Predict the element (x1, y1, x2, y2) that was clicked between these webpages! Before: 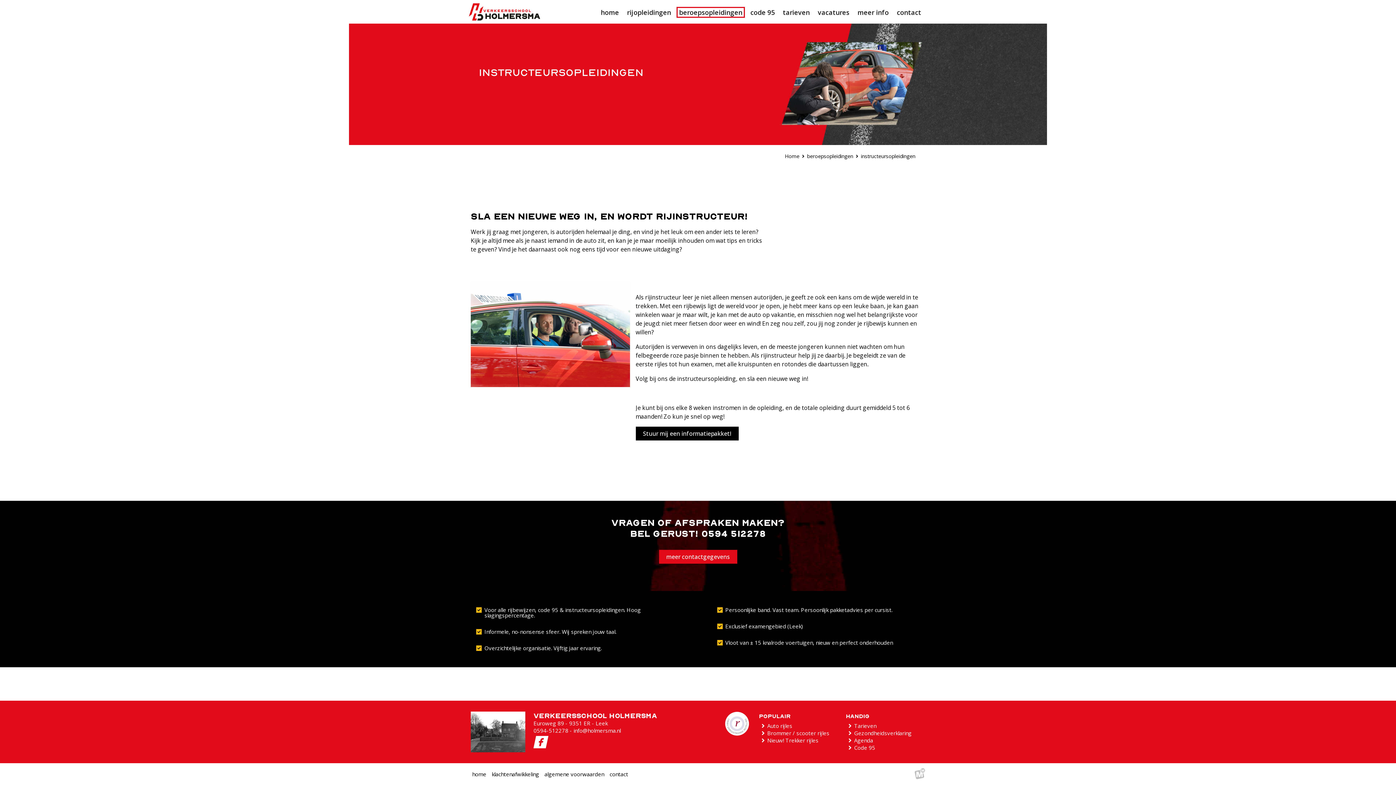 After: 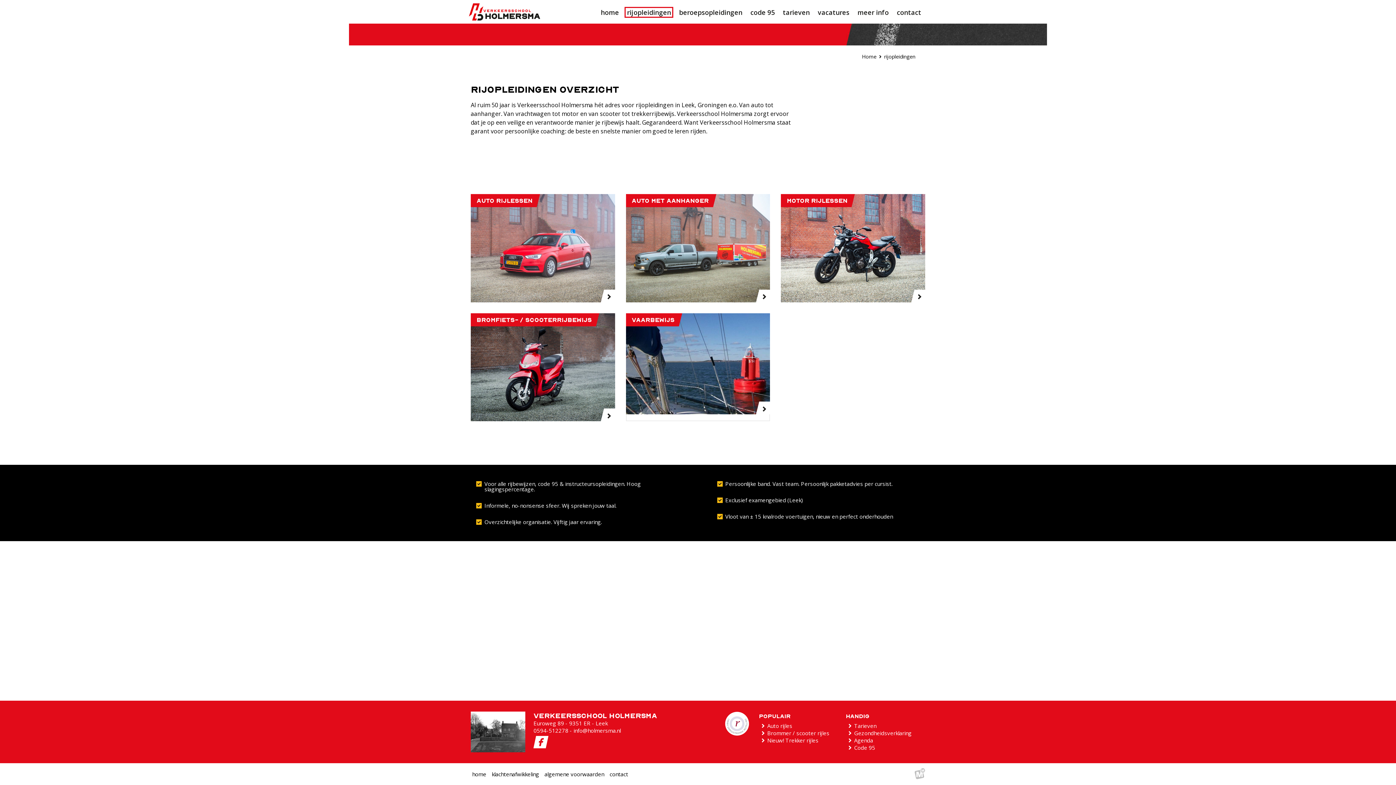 Action: bbox: (624, 7, 673, 17) label: rijopleidingen